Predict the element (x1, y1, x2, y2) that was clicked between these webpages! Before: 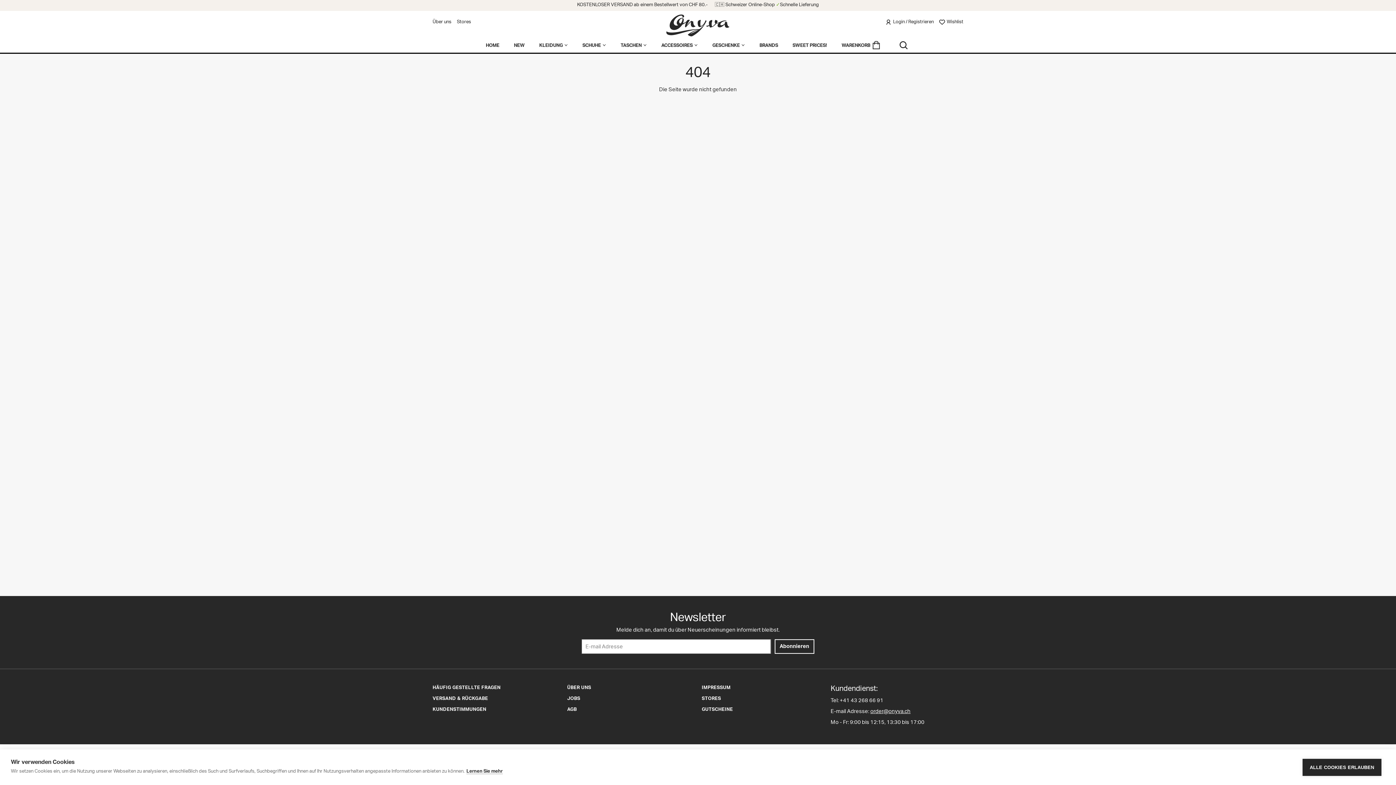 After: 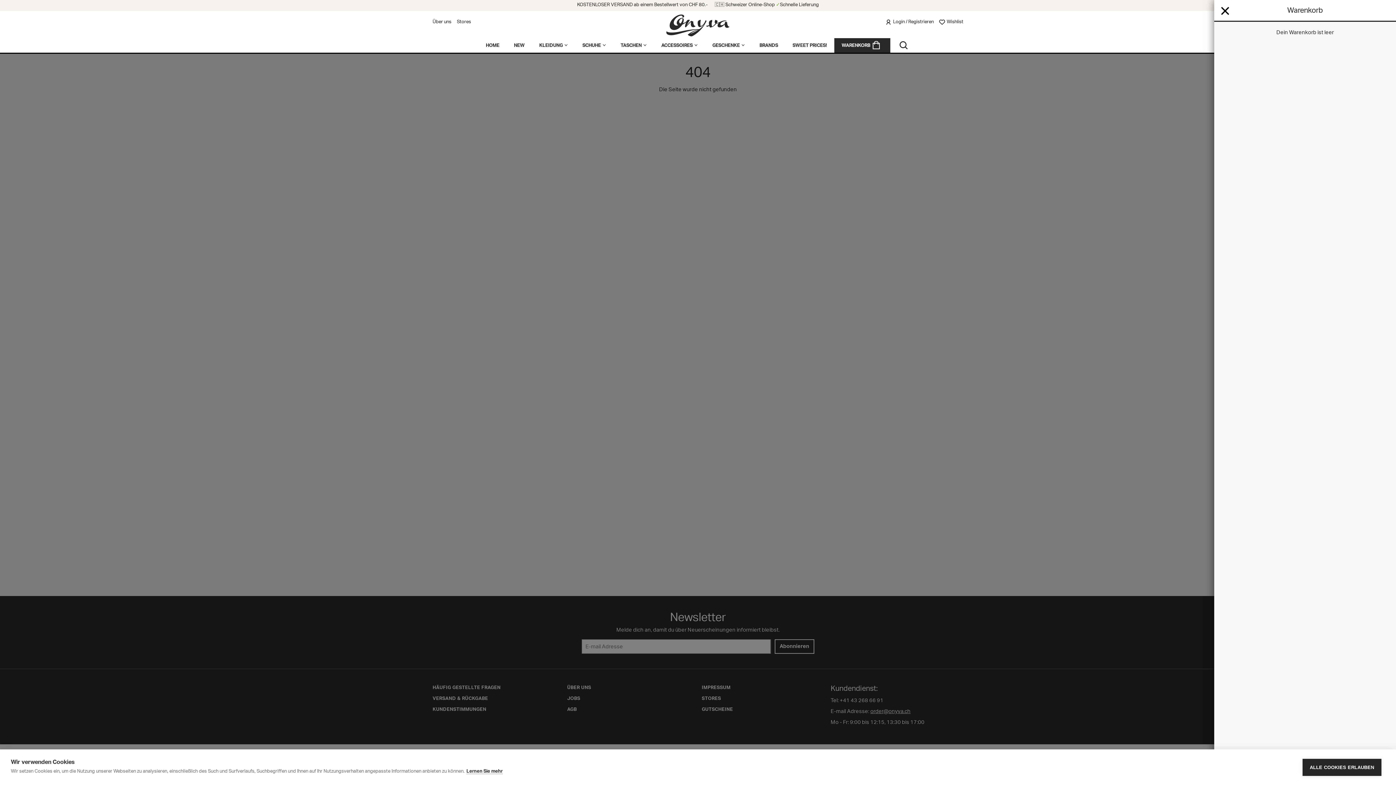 Action: bbox: (834, 38, 890, 52) label: WARENKORB
0